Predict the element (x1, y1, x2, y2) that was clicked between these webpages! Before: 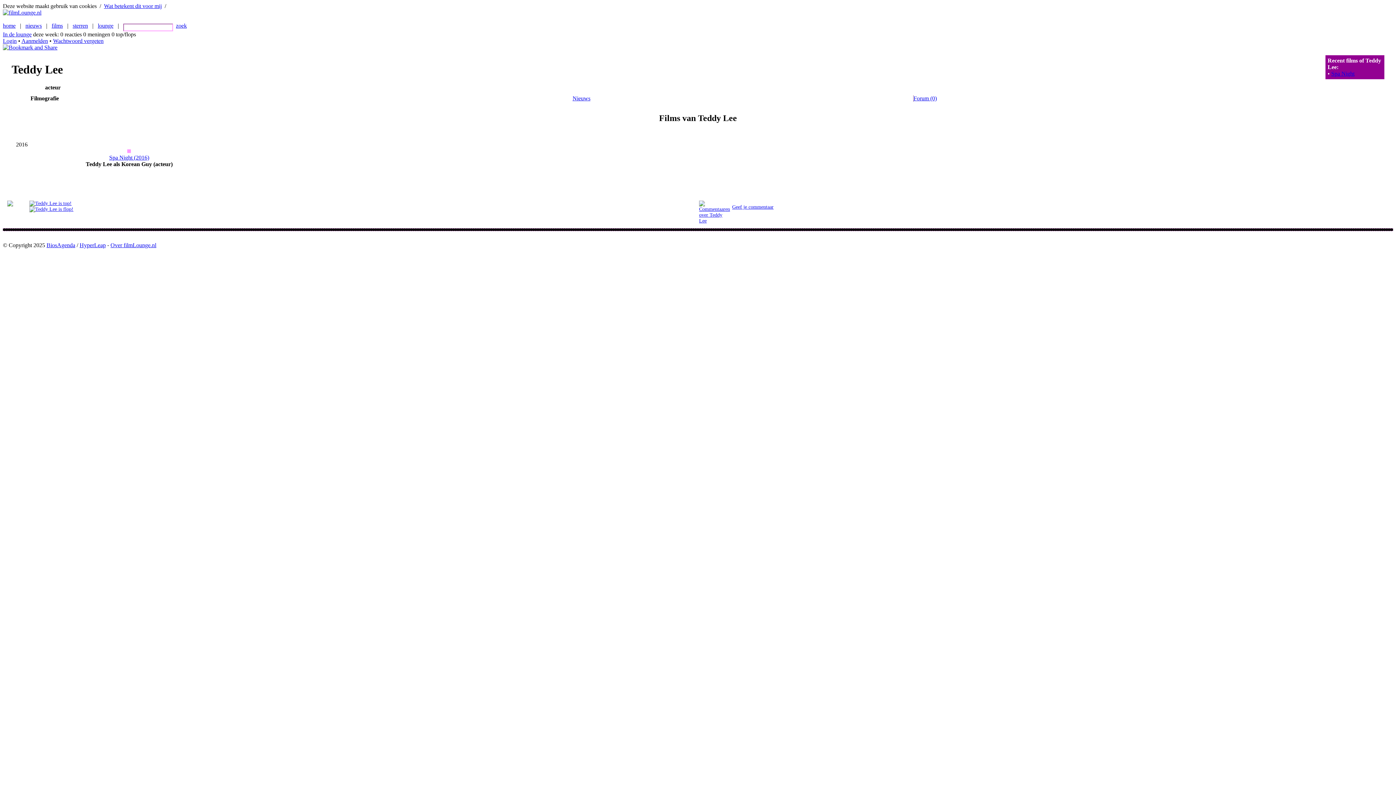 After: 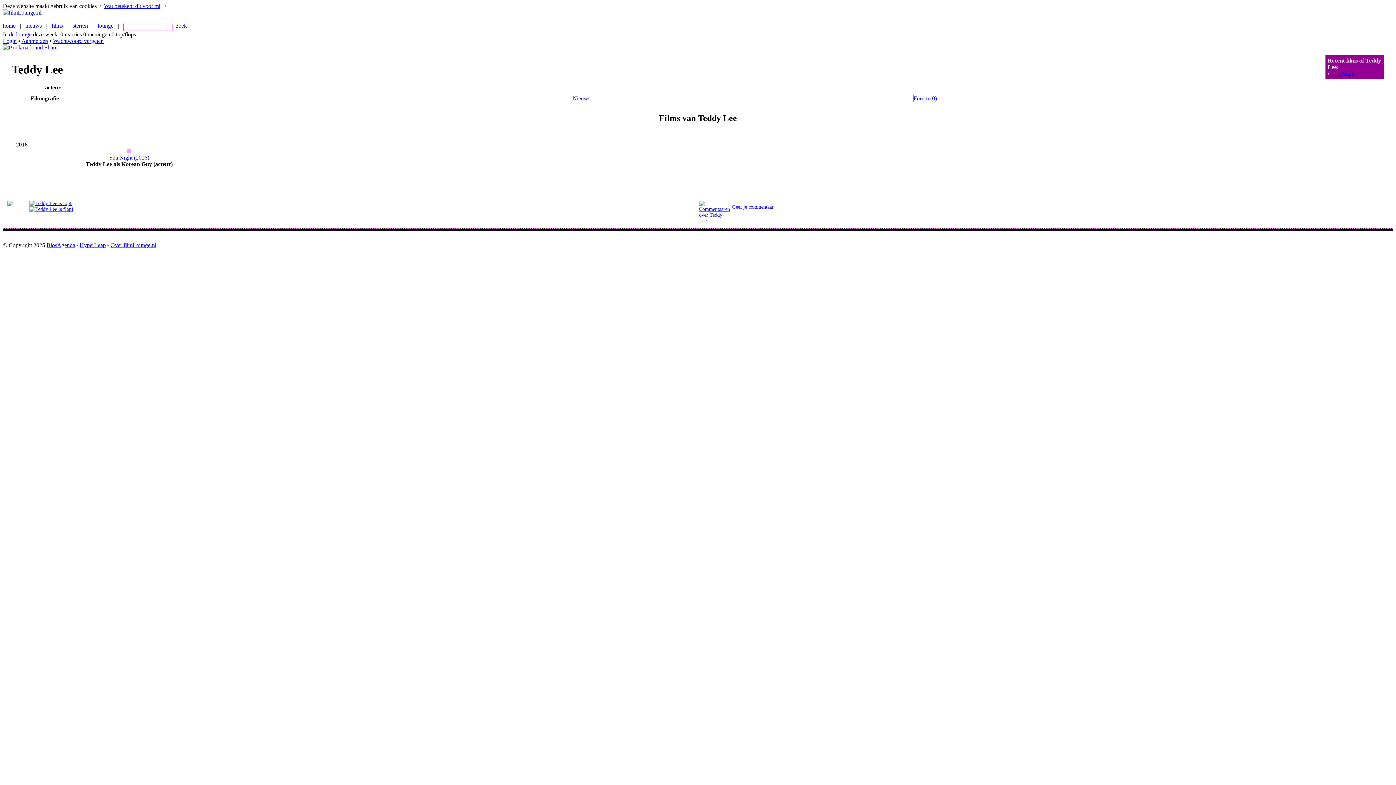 Action: bbox: (176, 22, 186, 28) label: zoek